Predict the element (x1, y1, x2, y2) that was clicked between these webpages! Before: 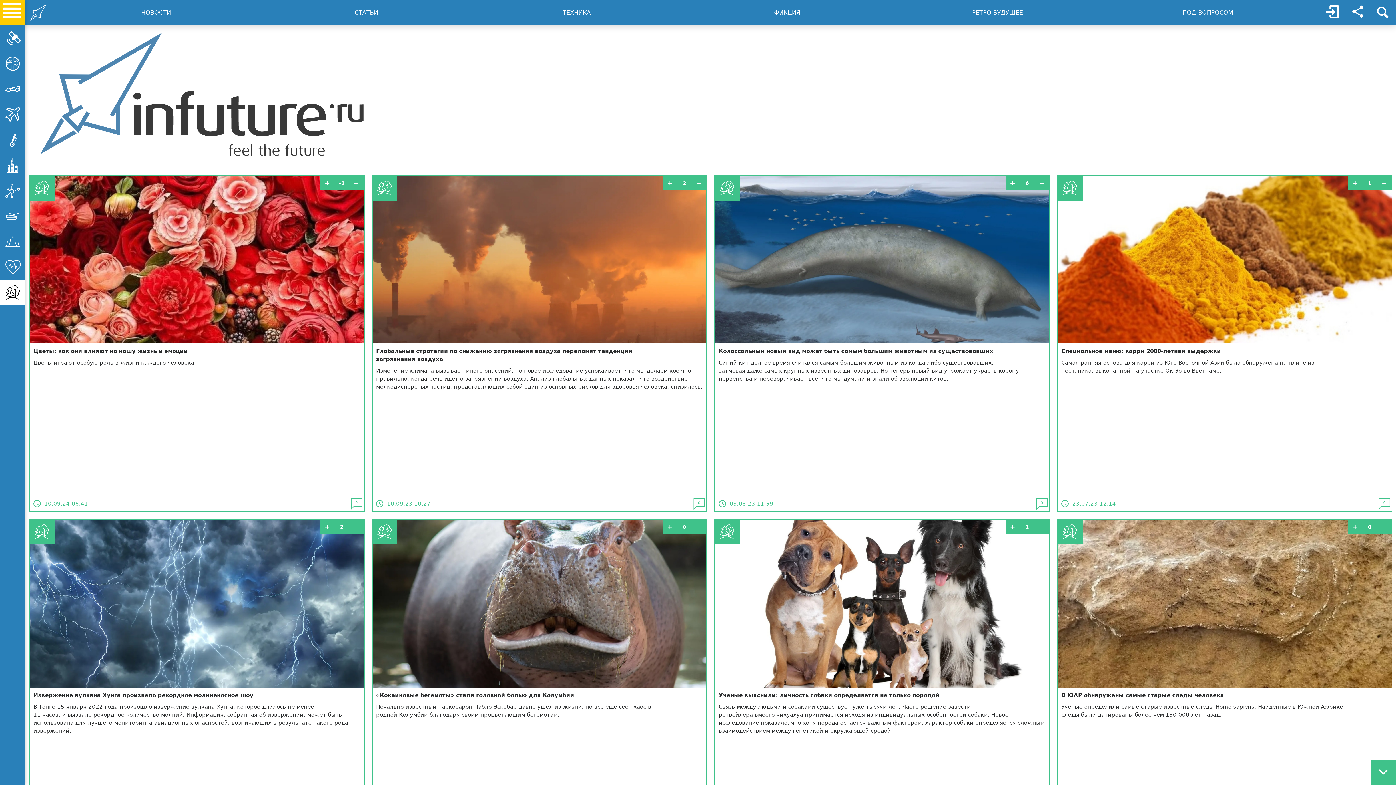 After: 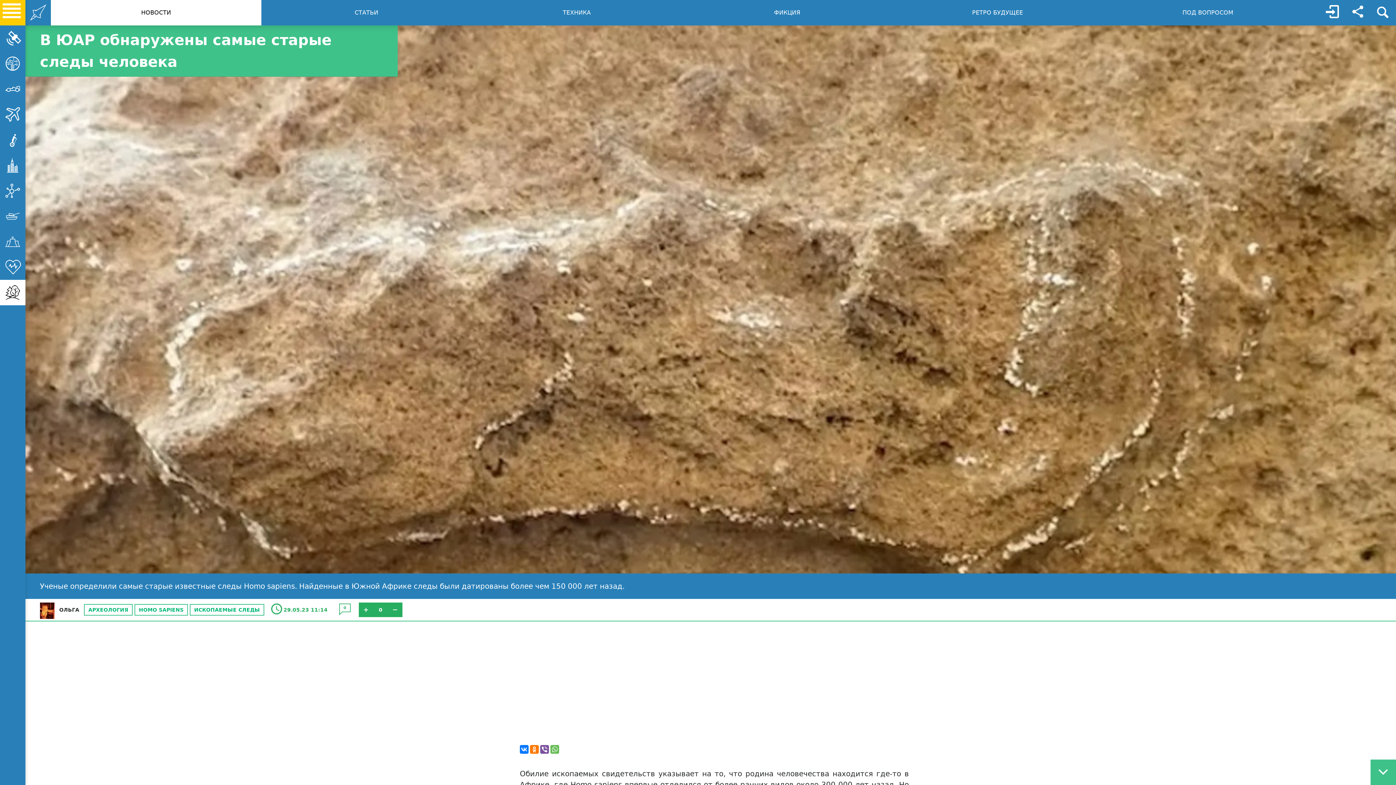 Action: bbox: (1058, 687, 1392, 855) label: В ЮАР обнаружены самые старые следы человека